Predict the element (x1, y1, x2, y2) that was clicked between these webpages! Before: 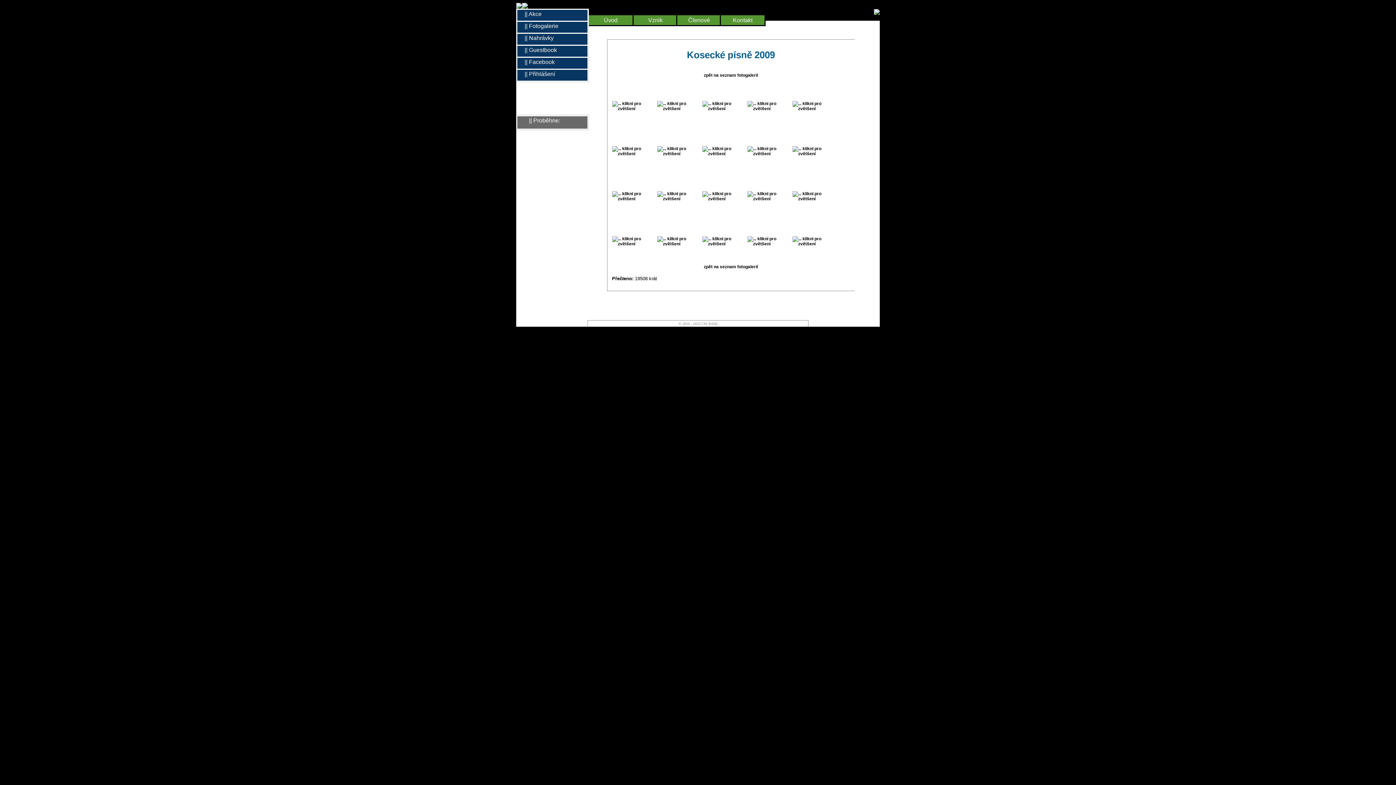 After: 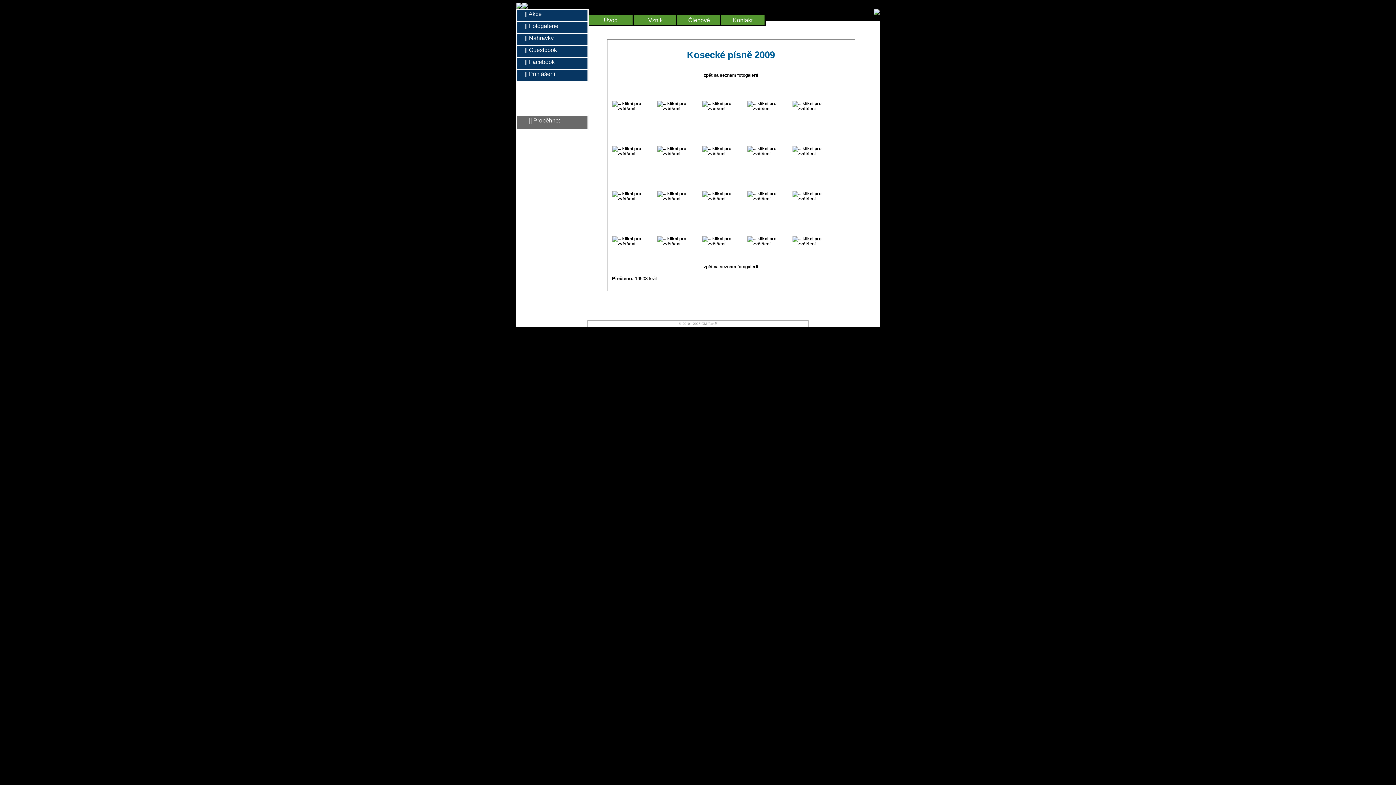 Action: bbox: (792, 241, 836, 246)